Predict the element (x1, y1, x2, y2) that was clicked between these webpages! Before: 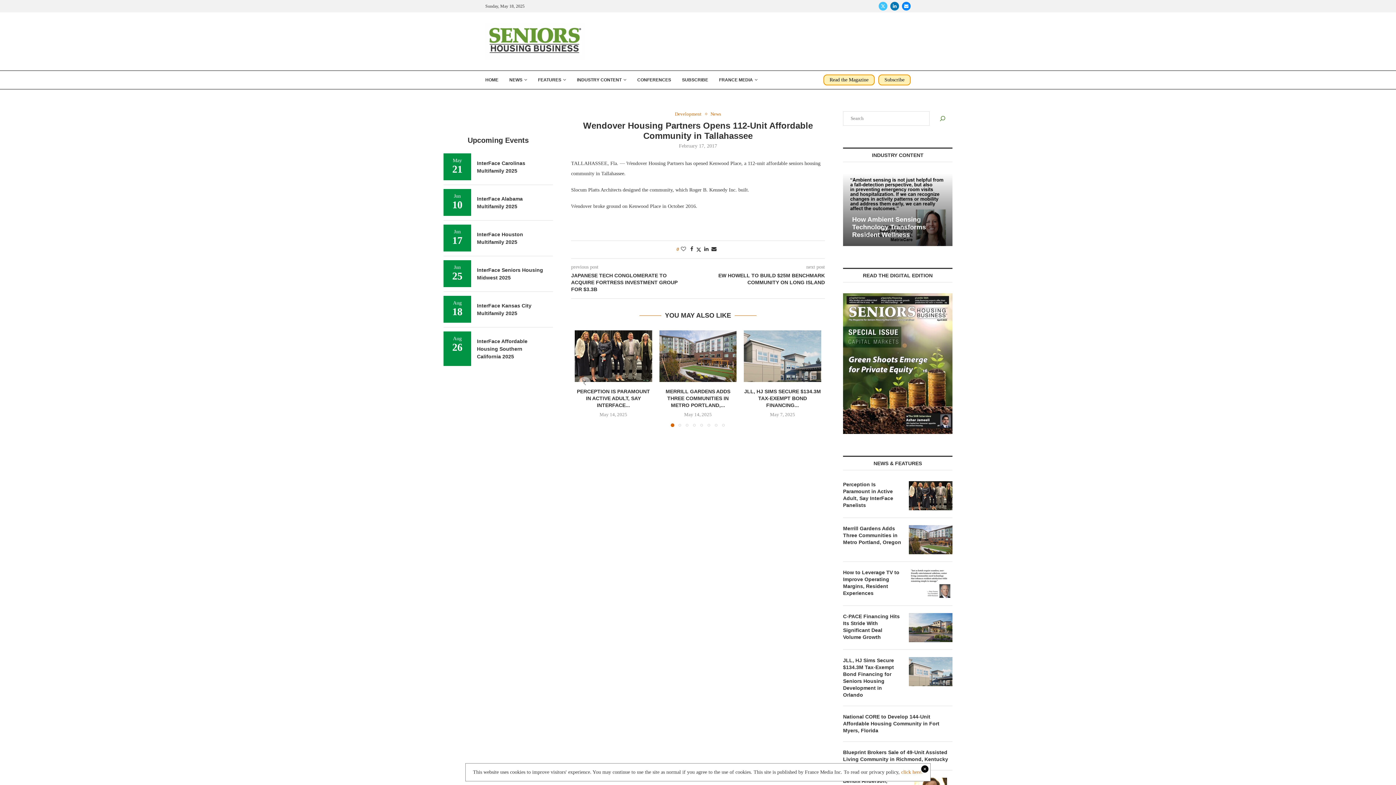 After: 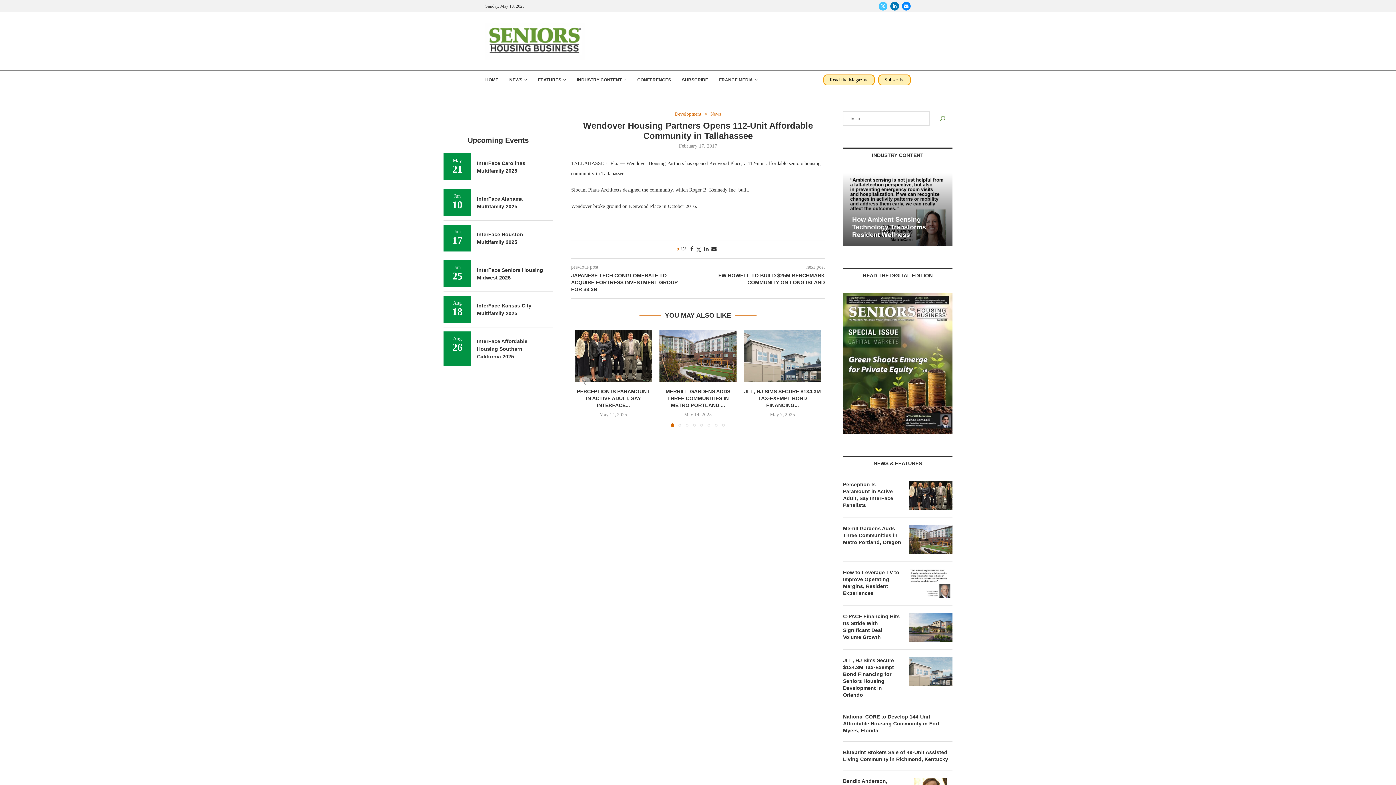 Action: label: click here. bbox: (901, 769, 922, 775)